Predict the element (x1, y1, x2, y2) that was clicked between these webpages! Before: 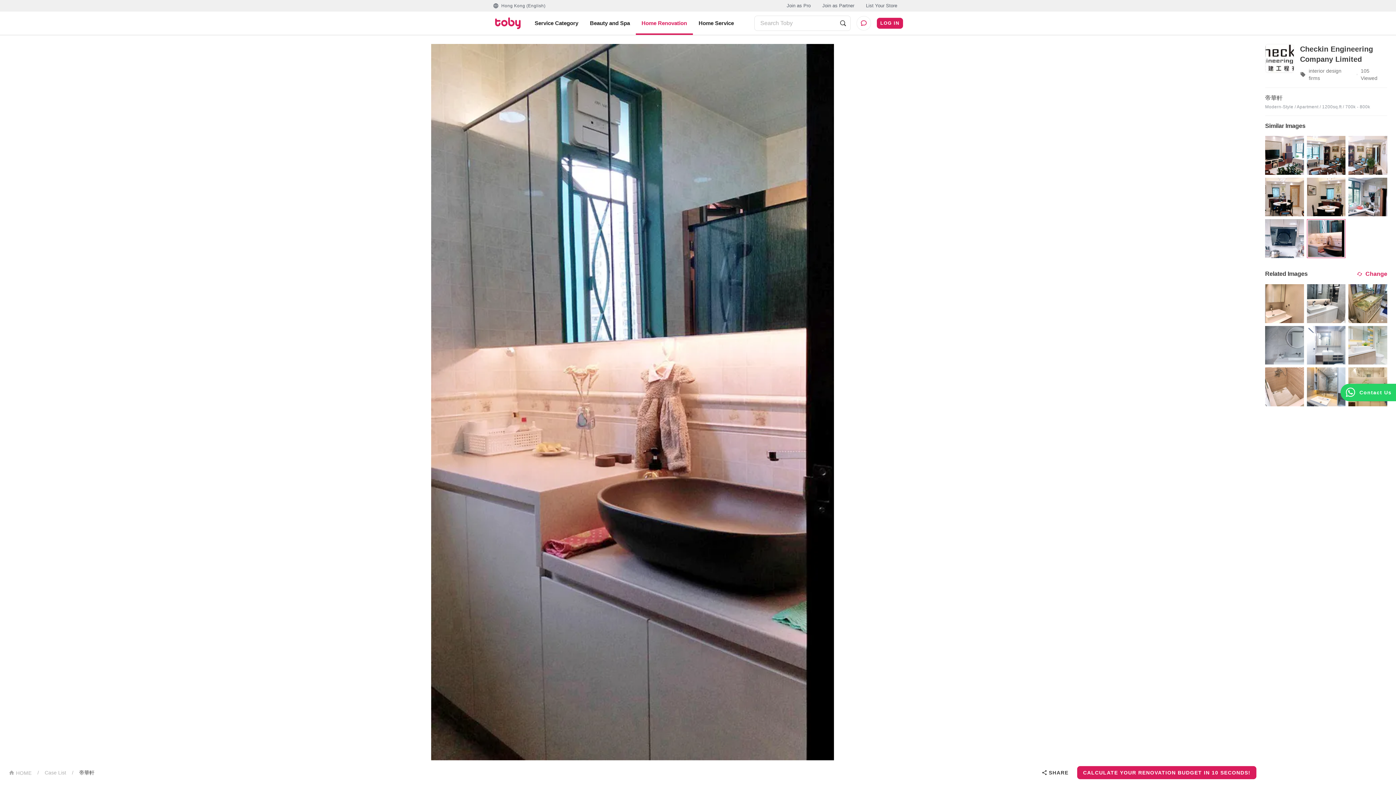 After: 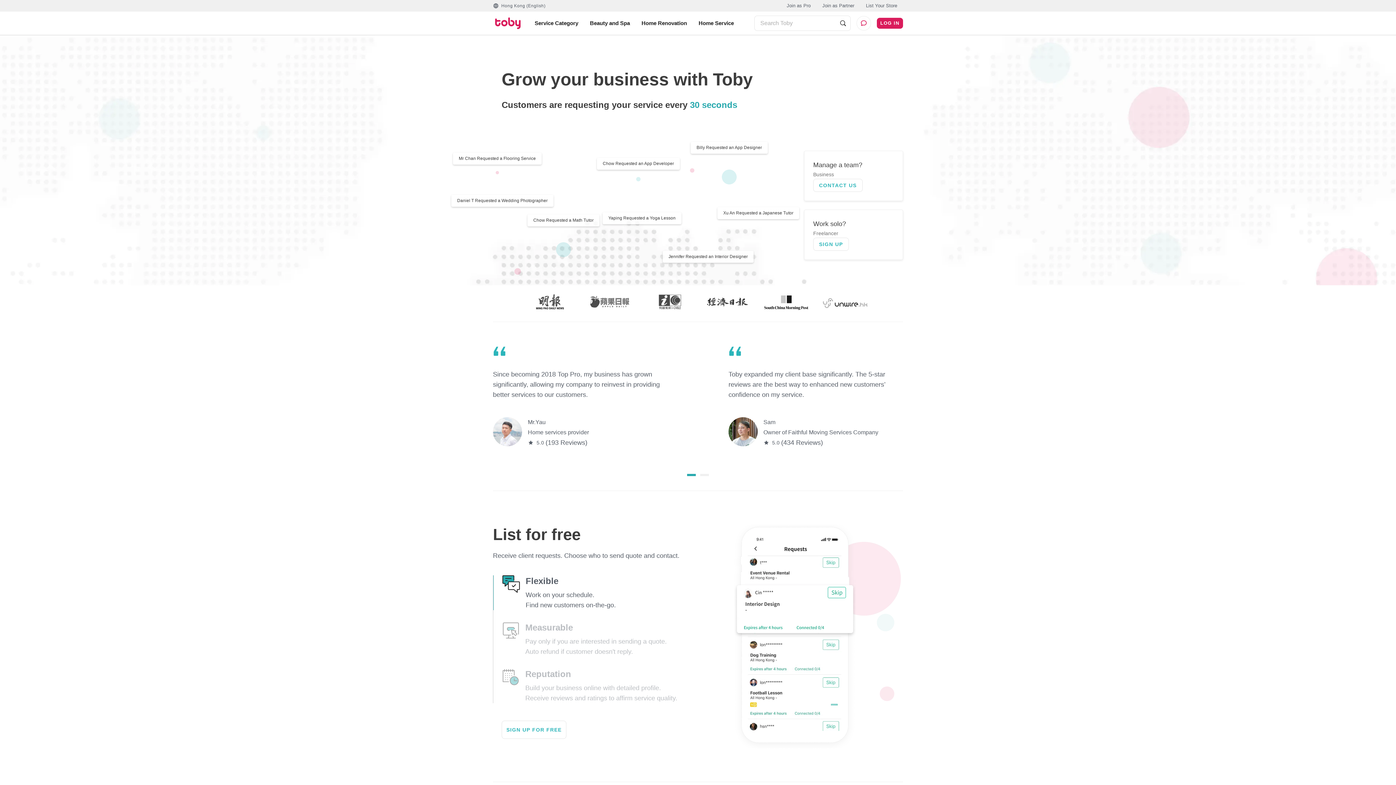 Action: bbox: (786, 2, 810, 9) label: Join as Pro